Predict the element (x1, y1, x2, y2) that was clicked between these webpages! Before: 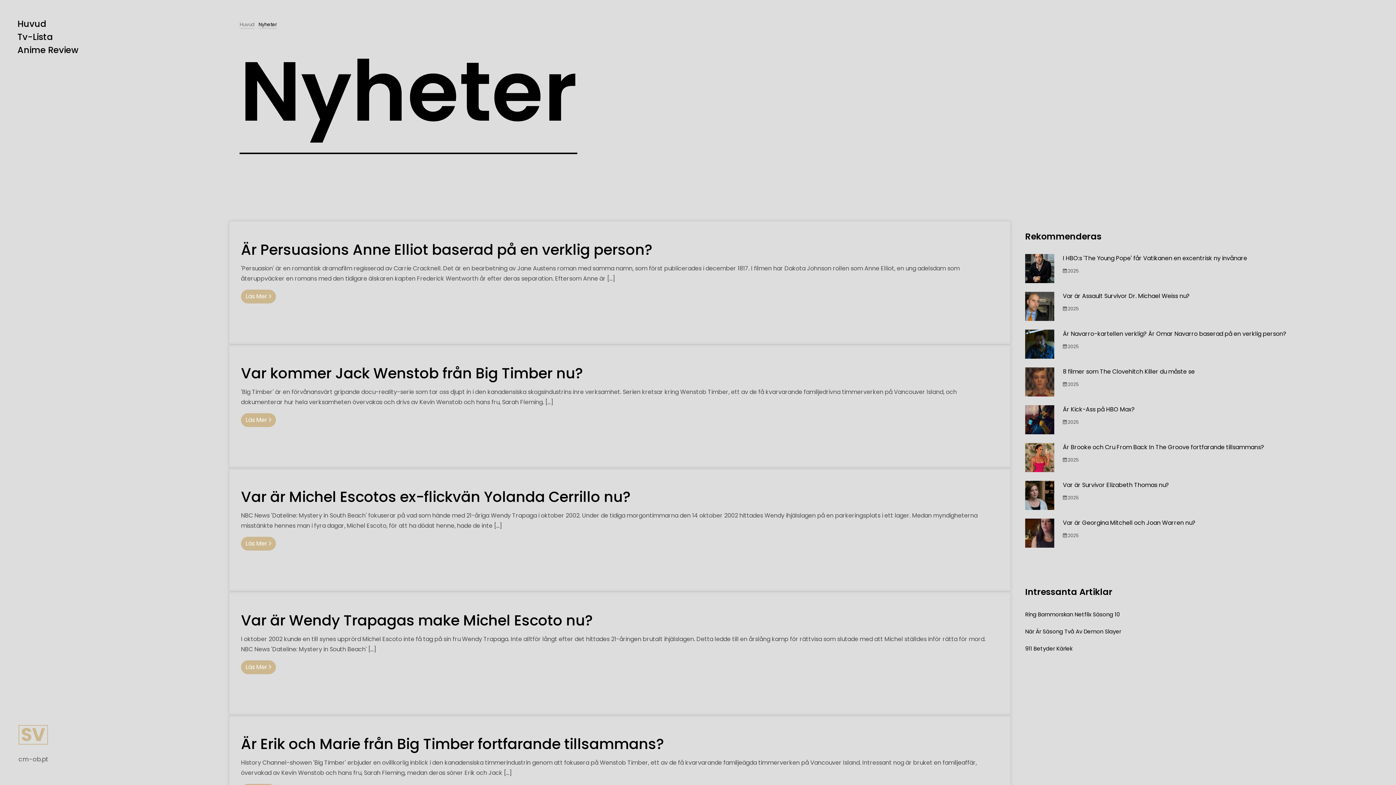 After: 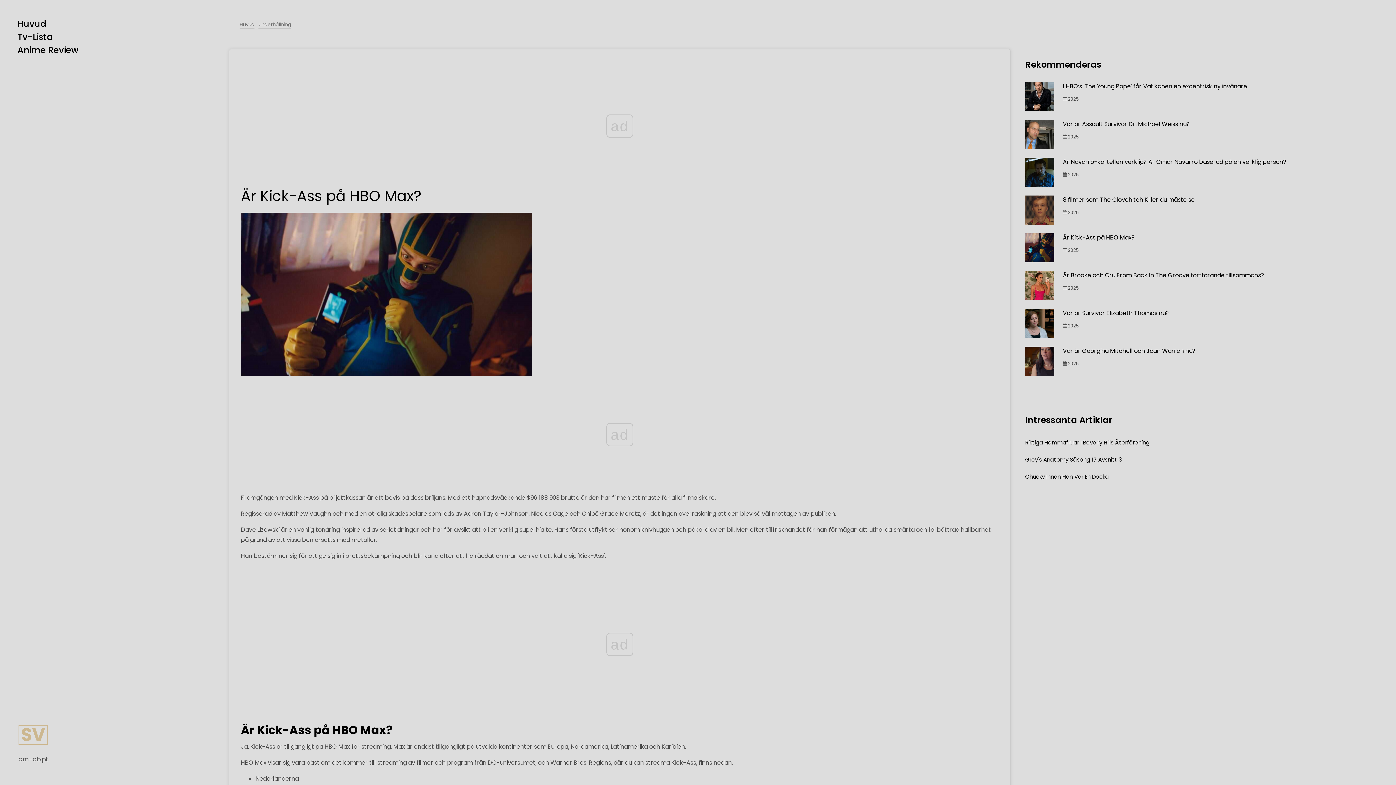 Action: bbox: (1025, 405, 1054, 434)